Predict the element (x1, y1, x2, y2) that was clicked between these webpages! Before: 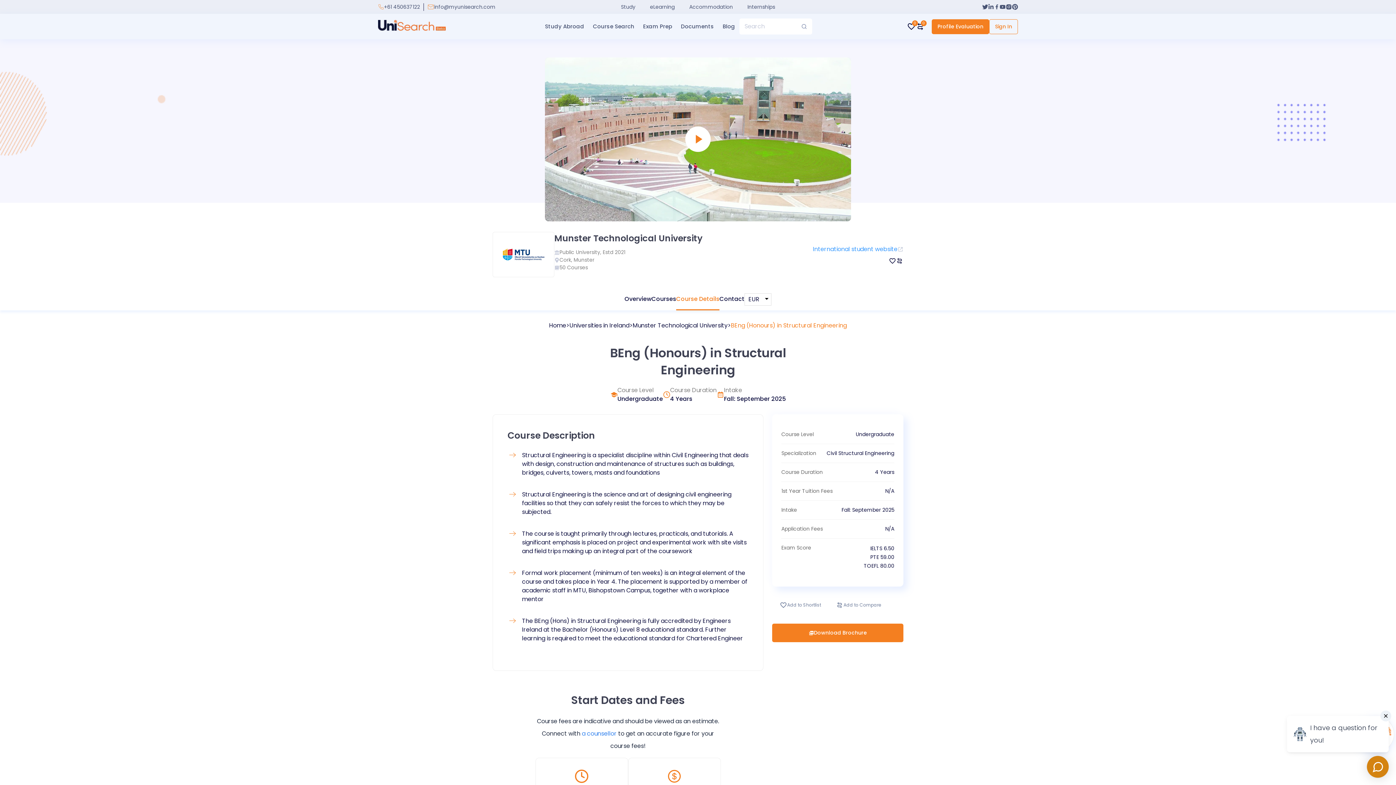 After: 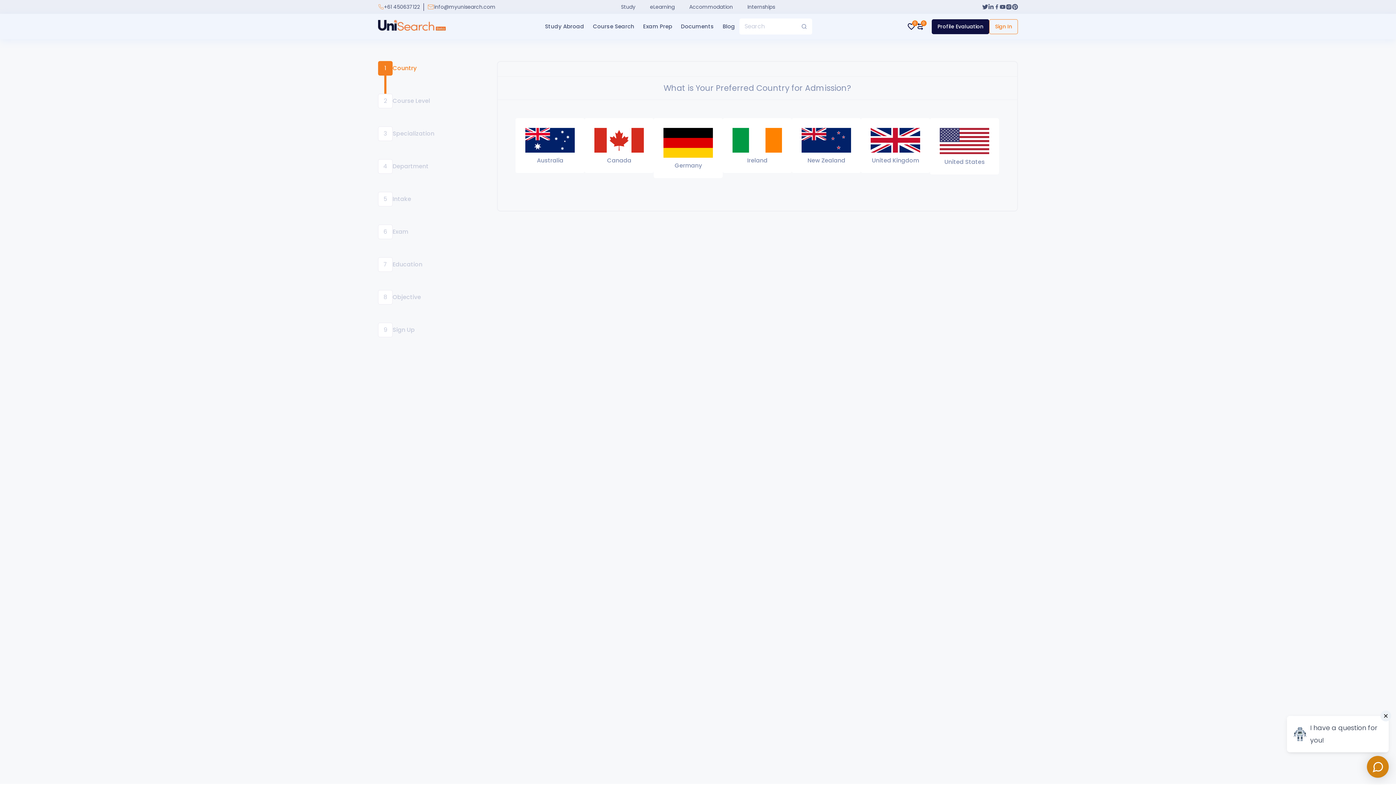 Action: bbox: (932, 19, 989, 34) label: Profile Evaluation